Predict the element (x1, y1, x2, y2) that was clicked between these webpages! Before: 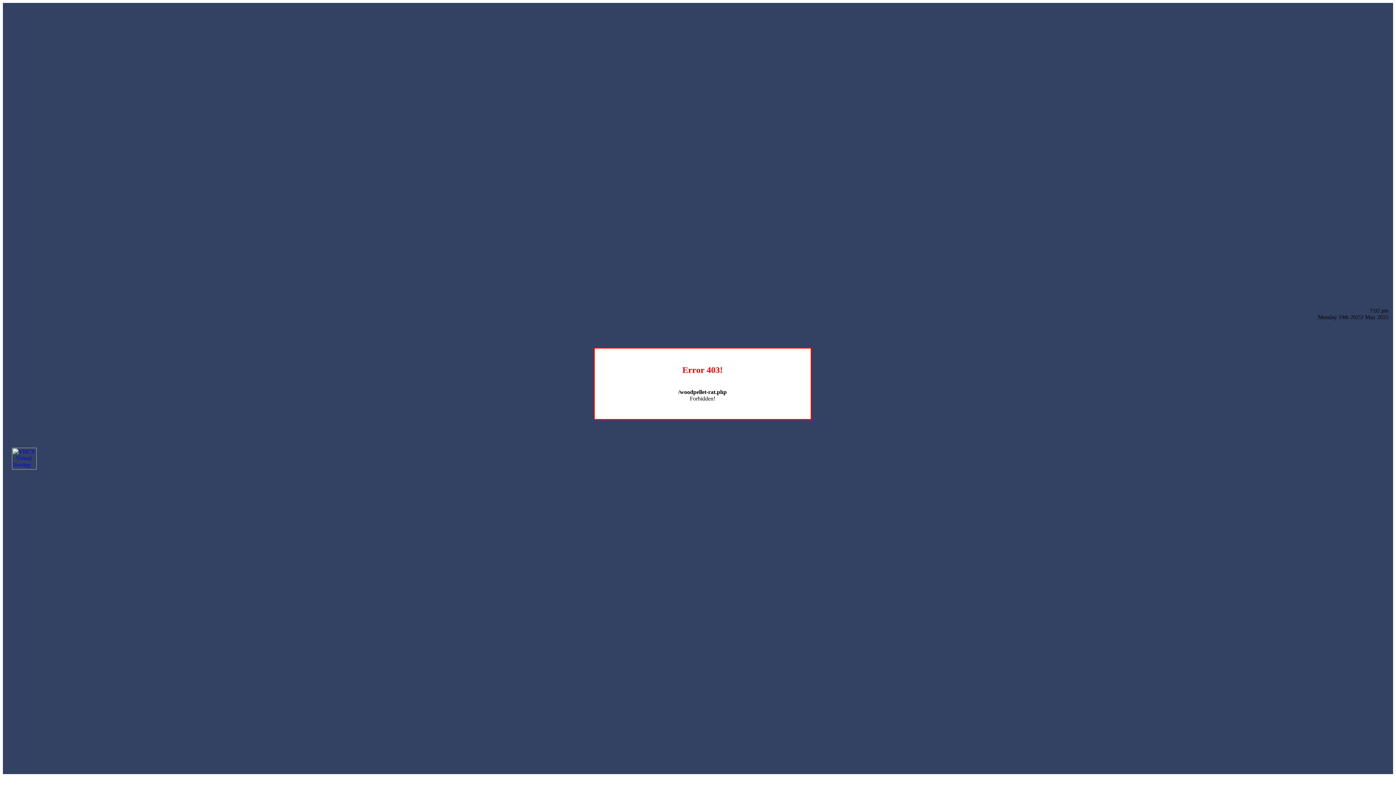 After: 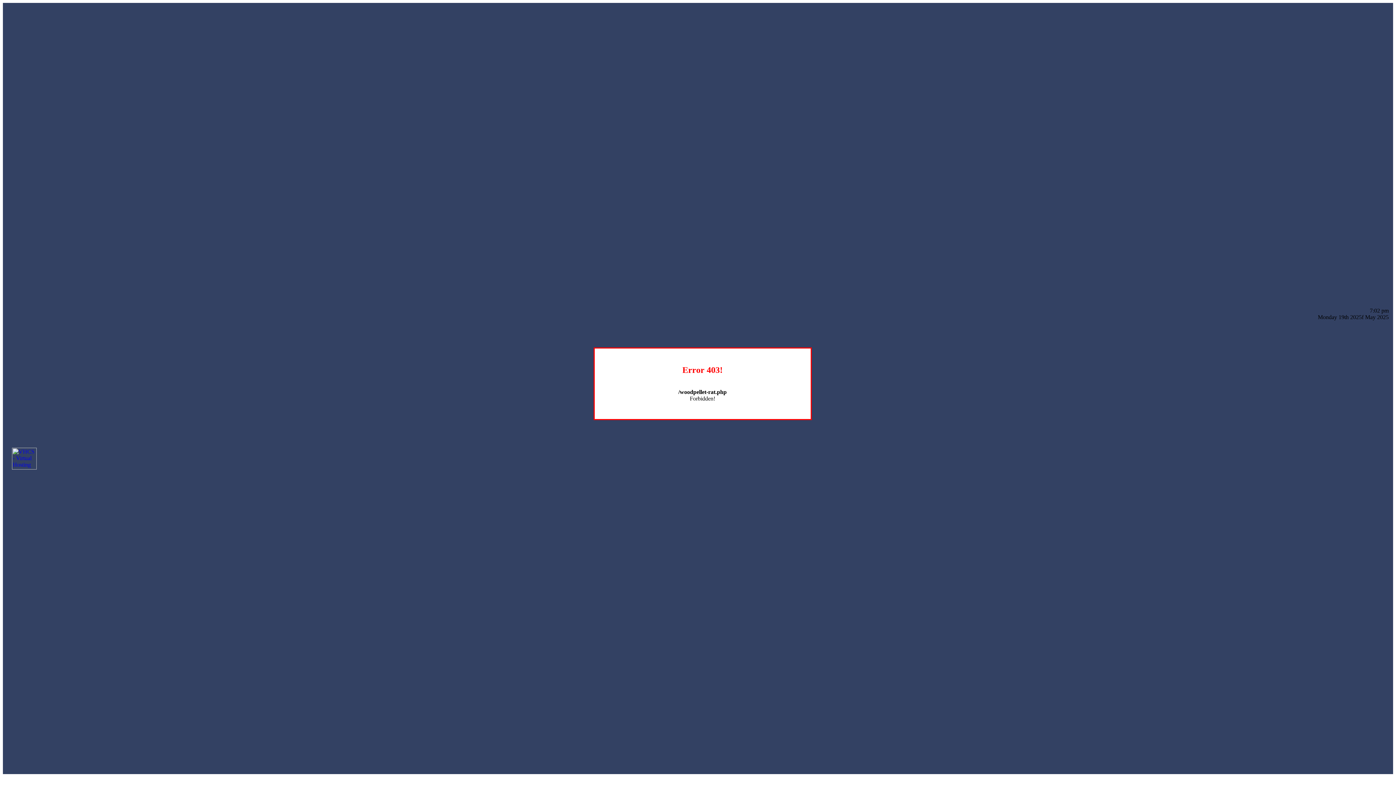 Action: bbox: (12, 464, 36, 470)